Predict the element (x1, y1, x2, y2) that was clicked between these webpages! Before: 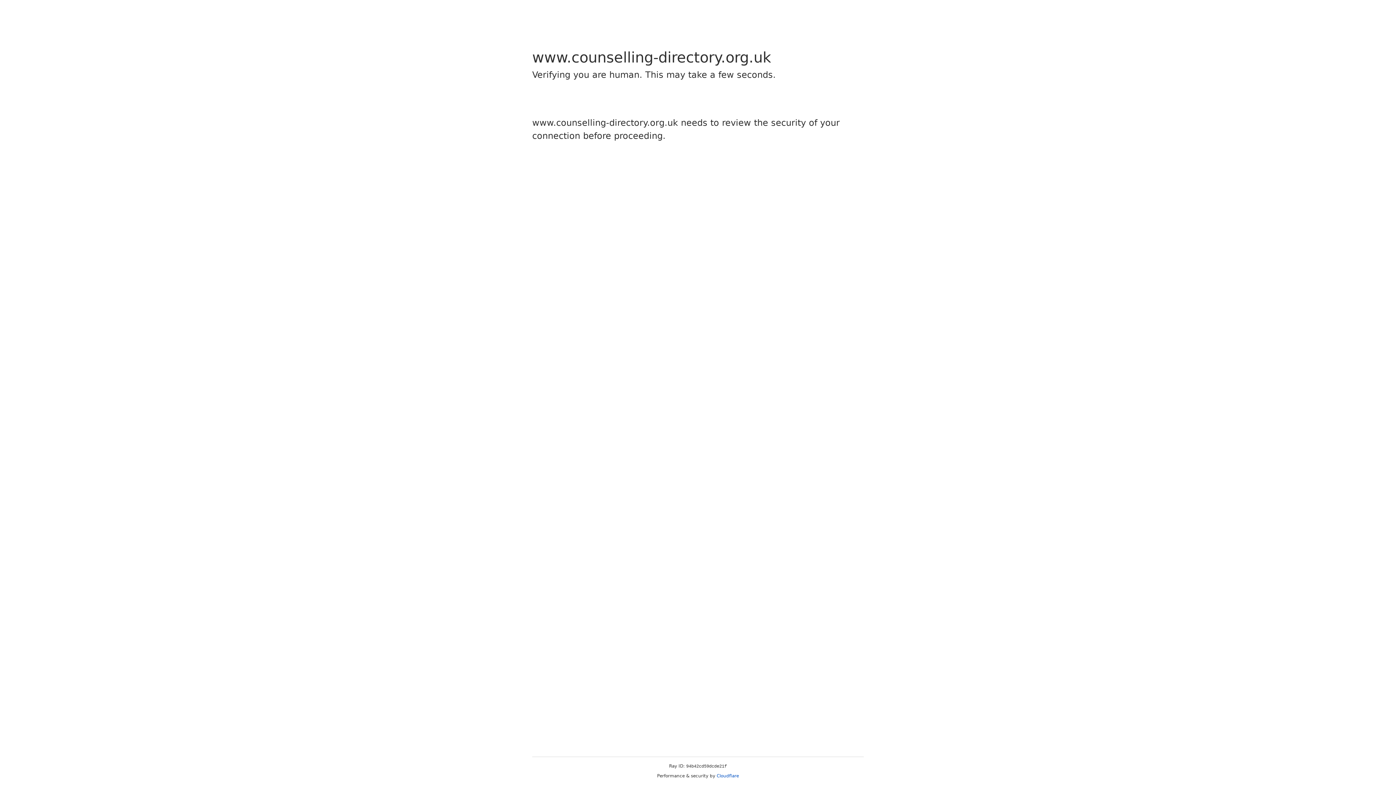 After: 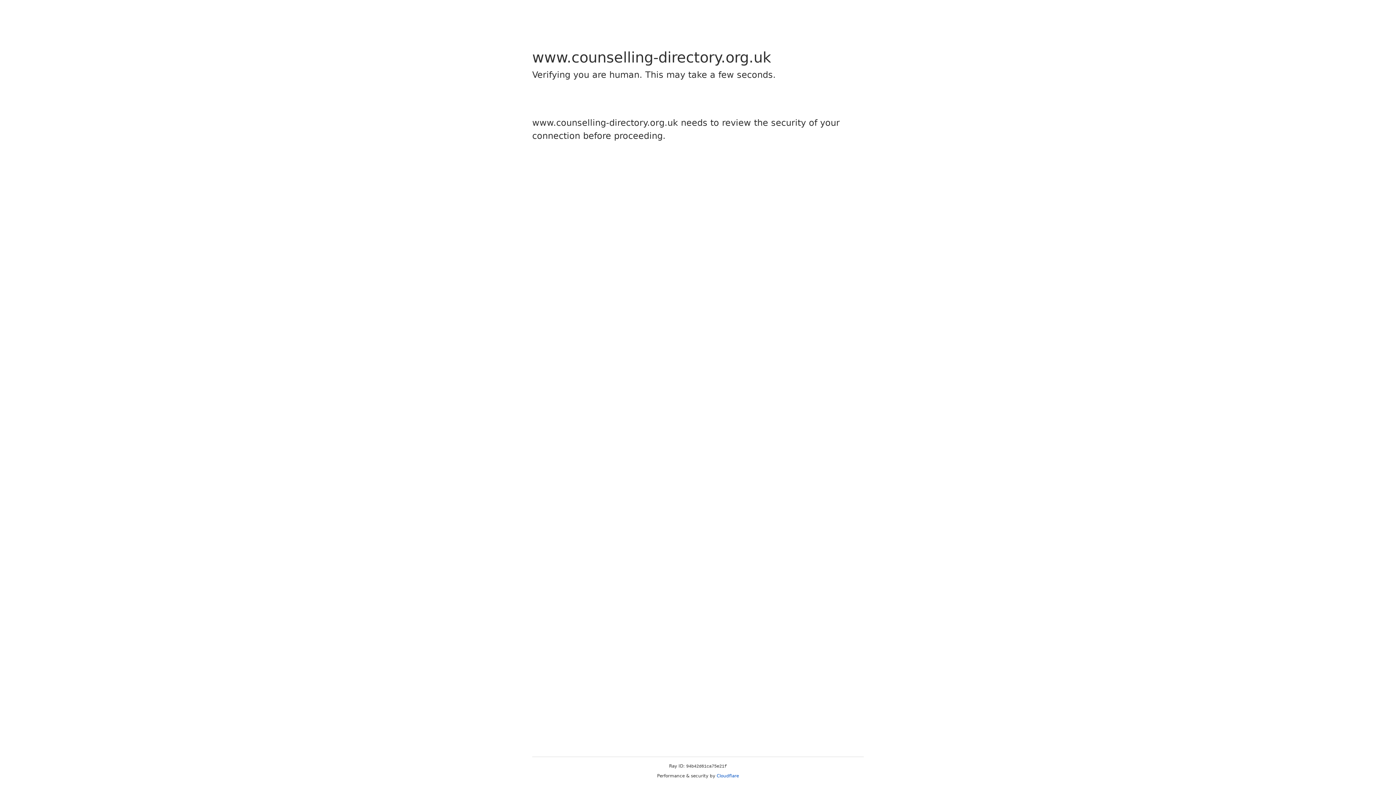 Action: bbox: (716, 773, 739, 778) label: Cloudflare